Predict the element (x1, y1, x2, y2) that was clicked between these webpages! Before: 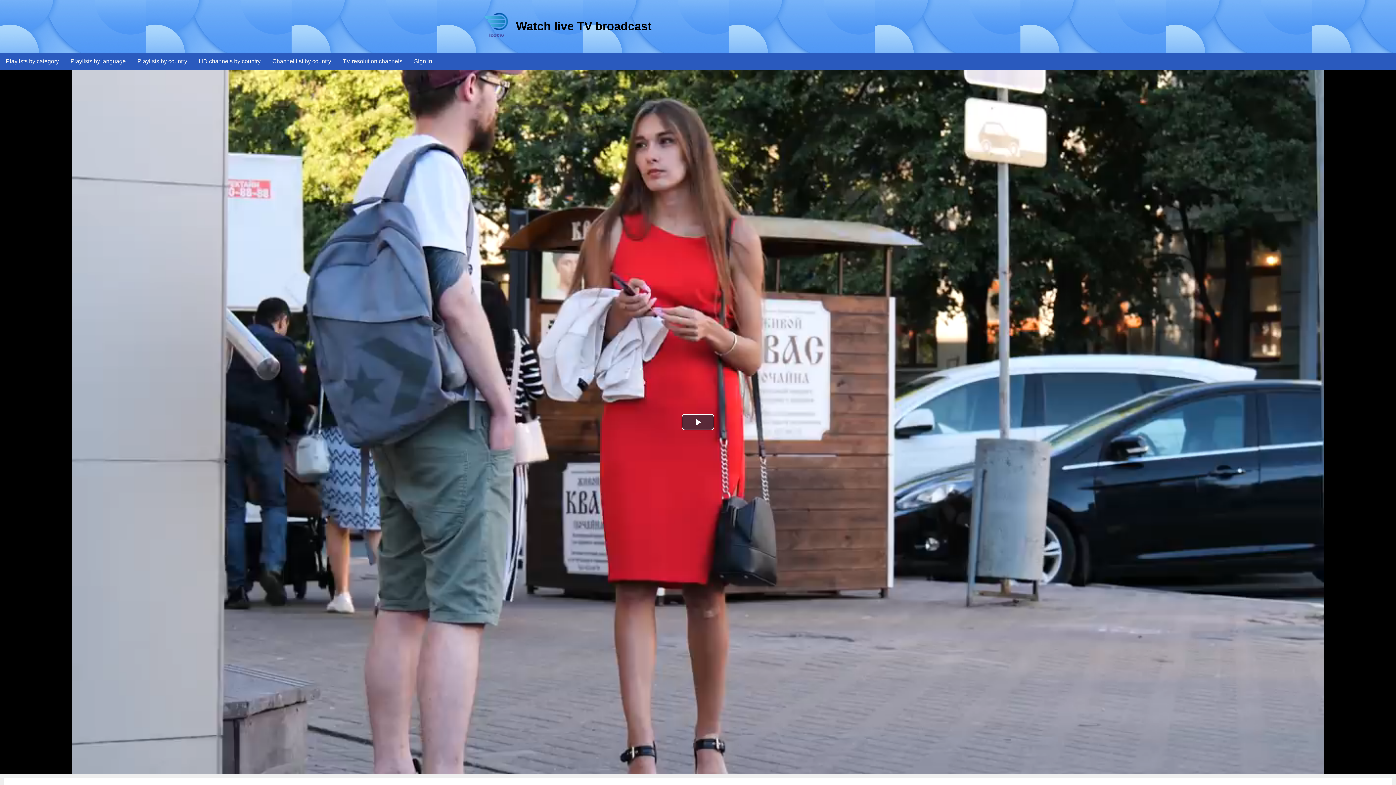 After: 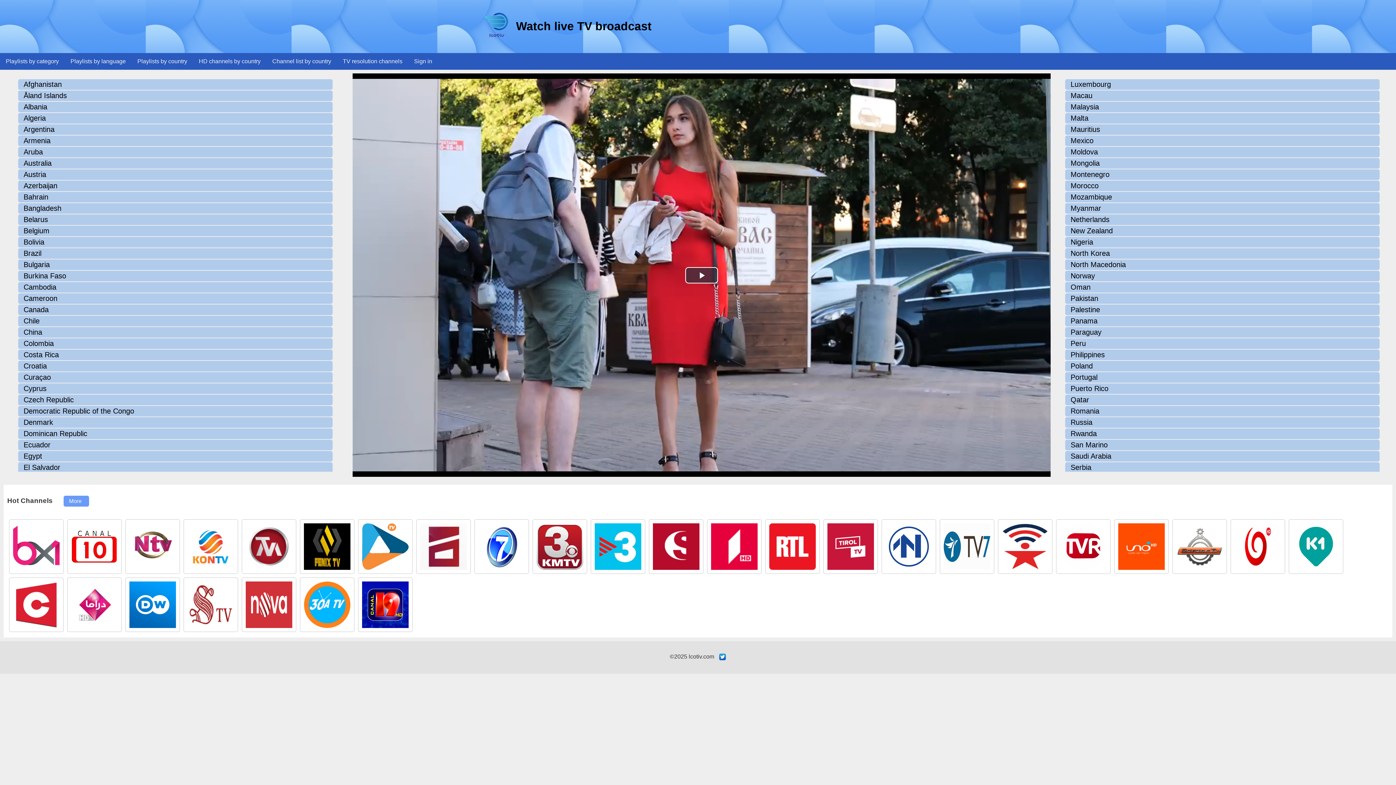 Action: label: Playlists by country bbox: (131, 53, 193, 69)